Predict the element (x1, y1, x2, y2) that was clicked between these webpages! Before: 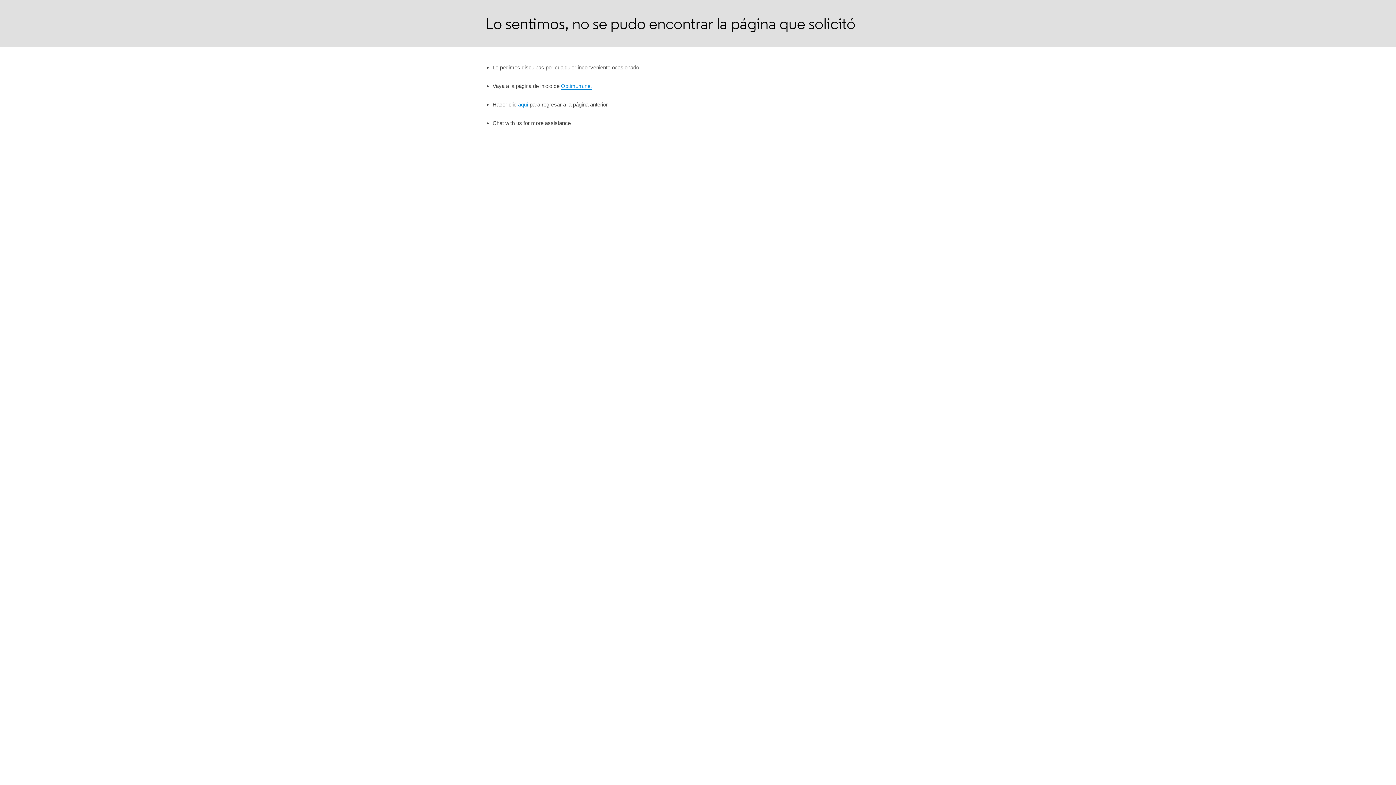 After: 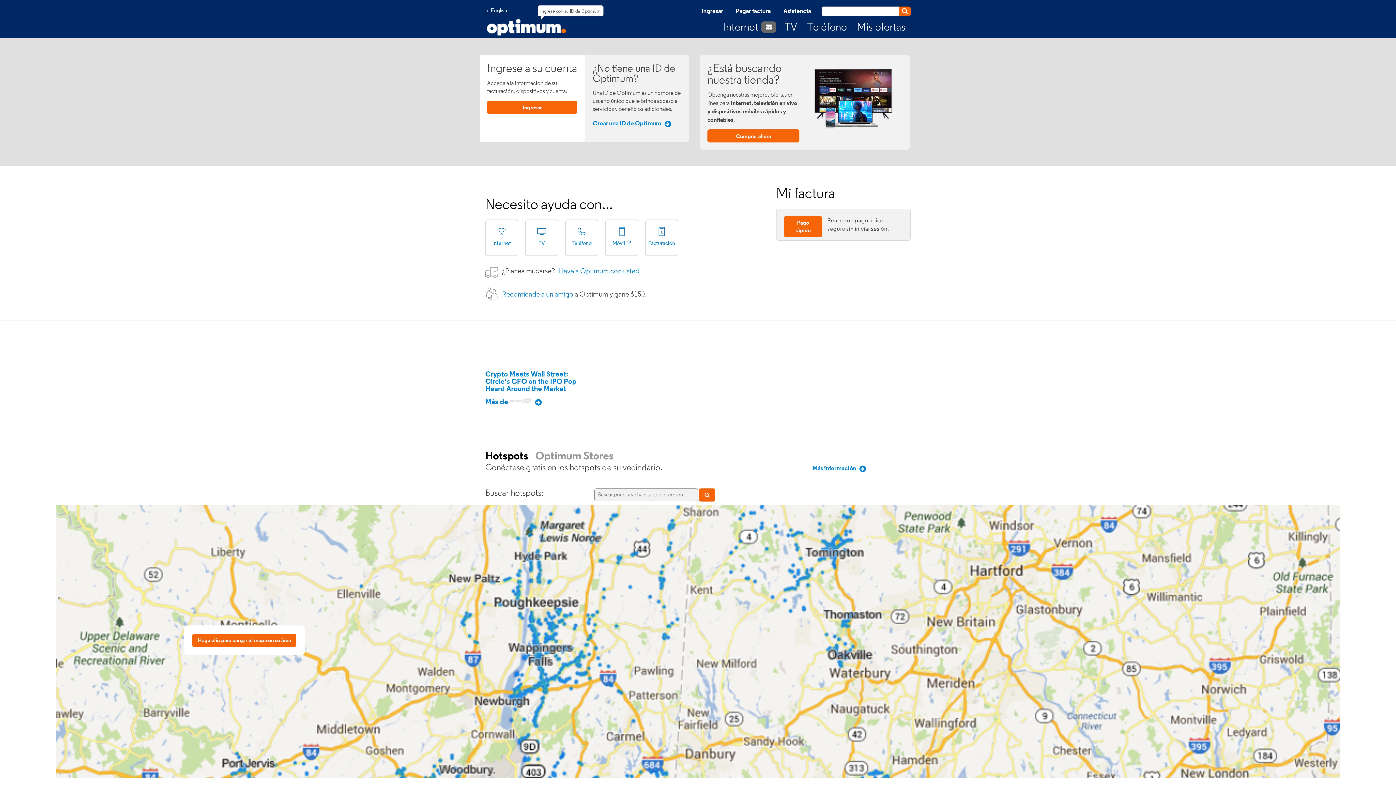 Action: label: Optimum.net bbox: (561, 82, 592, 89)